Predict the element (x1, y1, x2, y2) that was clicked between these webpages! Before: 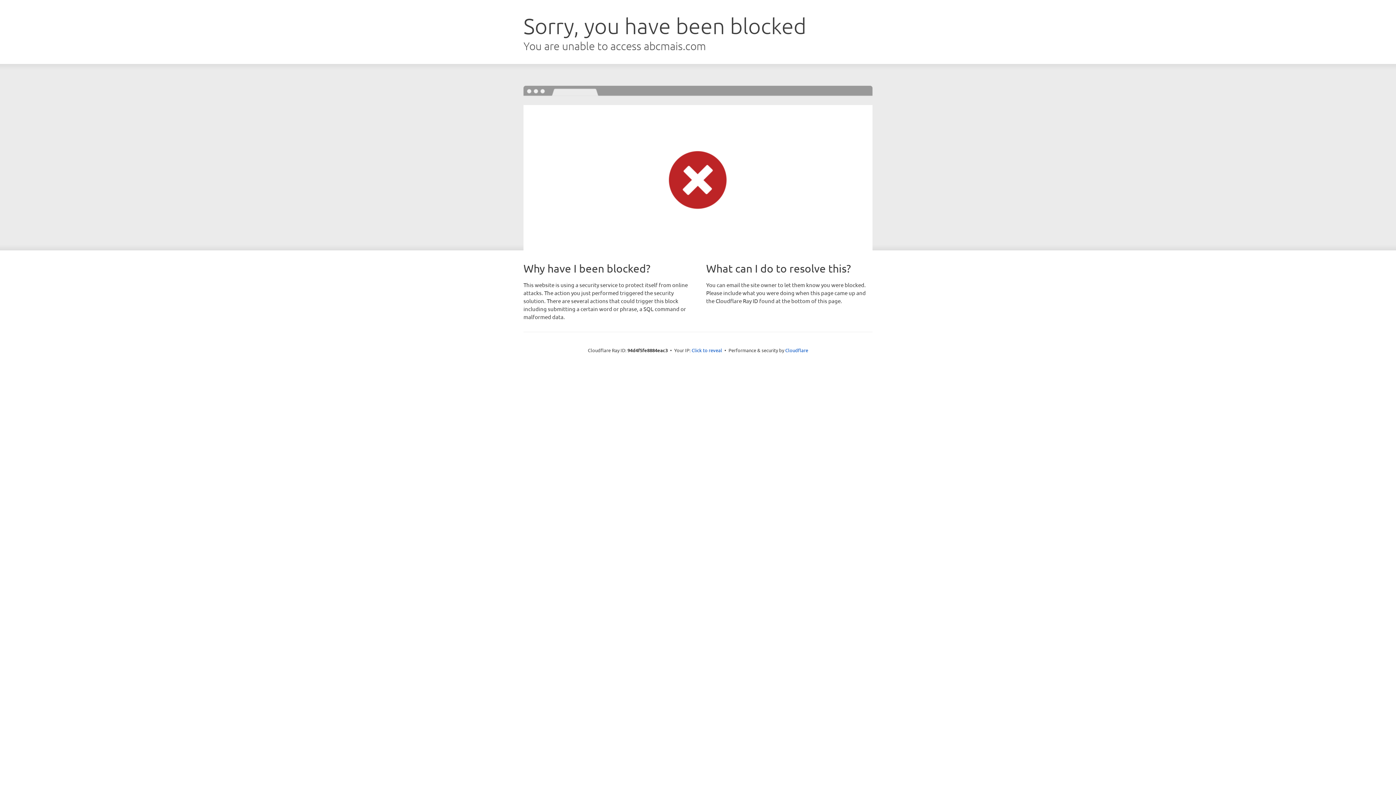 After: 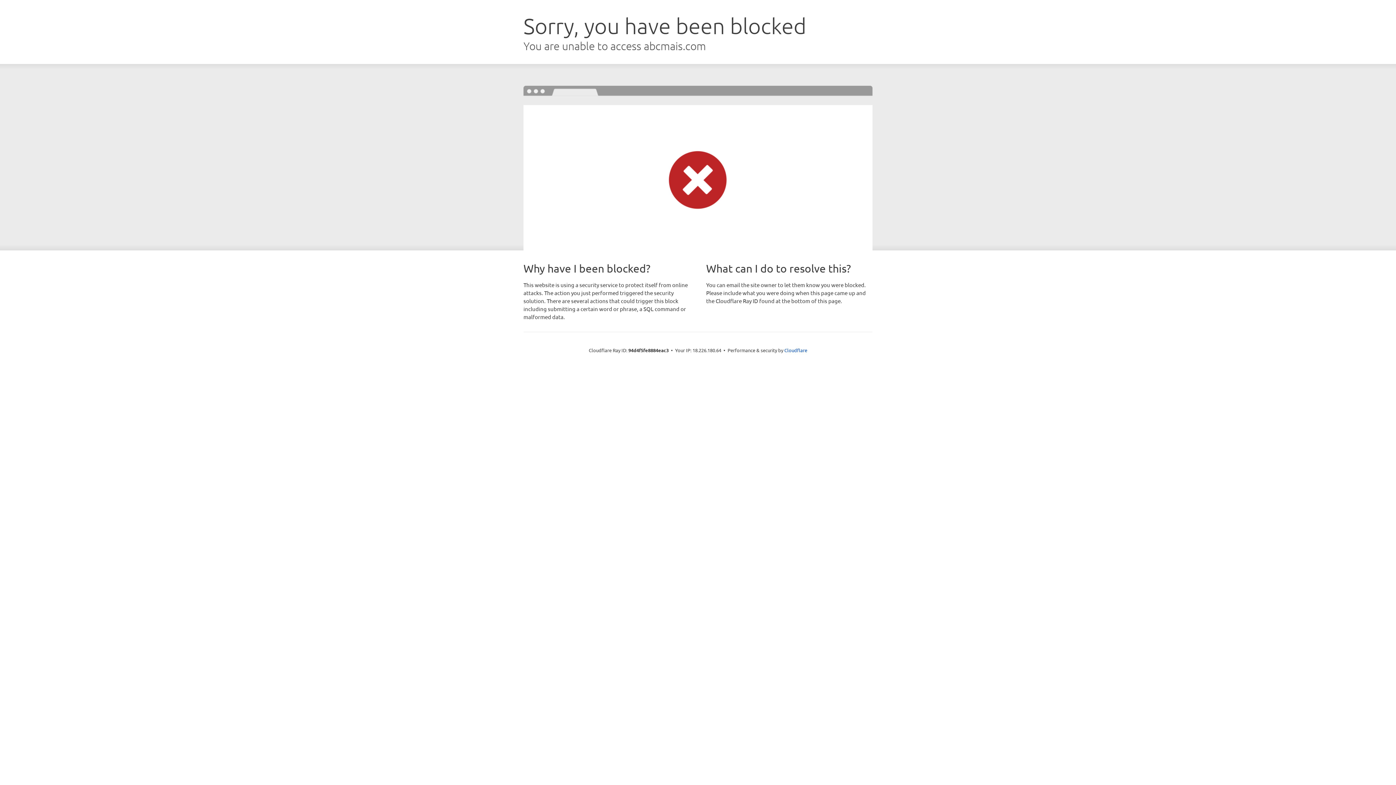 Action: bbox: (691, 346, 722, 353) label: Click to reveal